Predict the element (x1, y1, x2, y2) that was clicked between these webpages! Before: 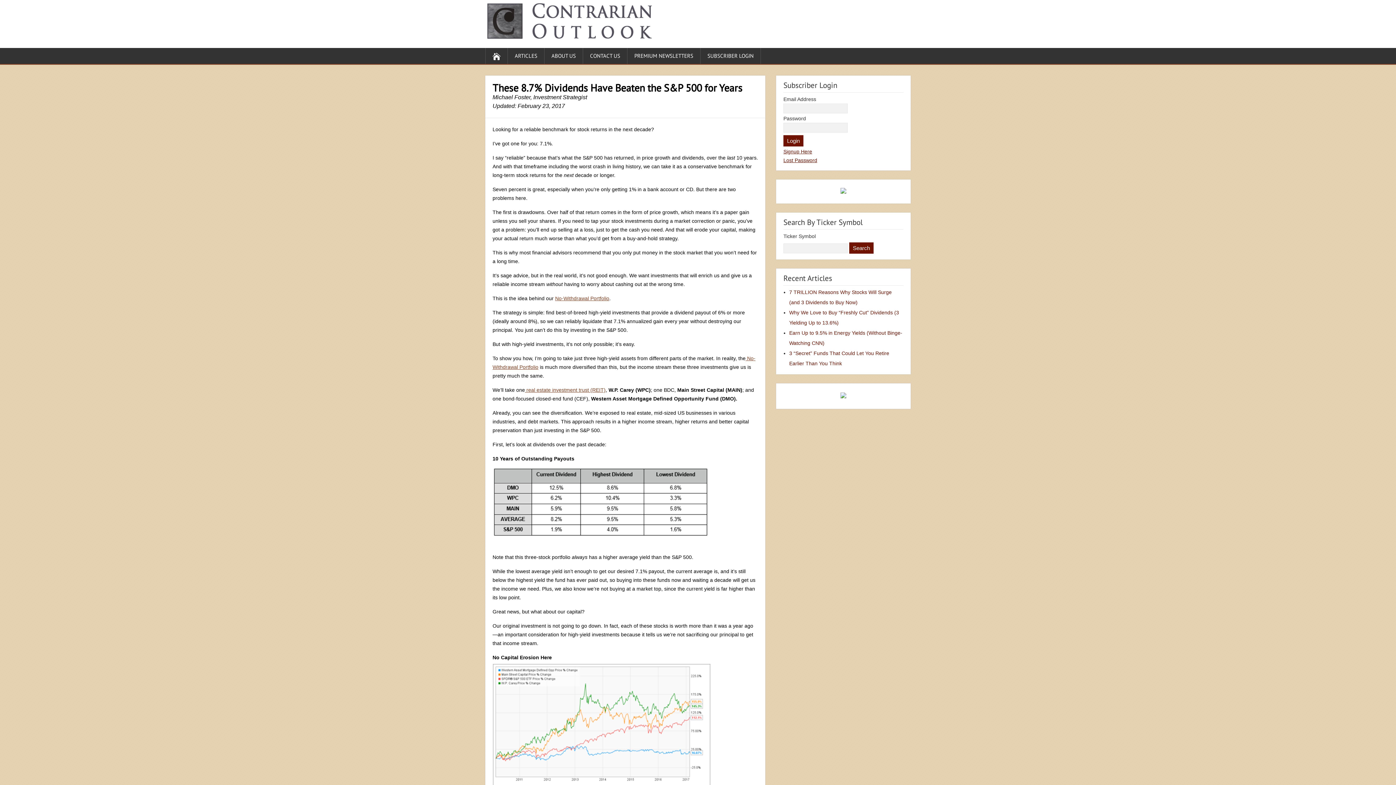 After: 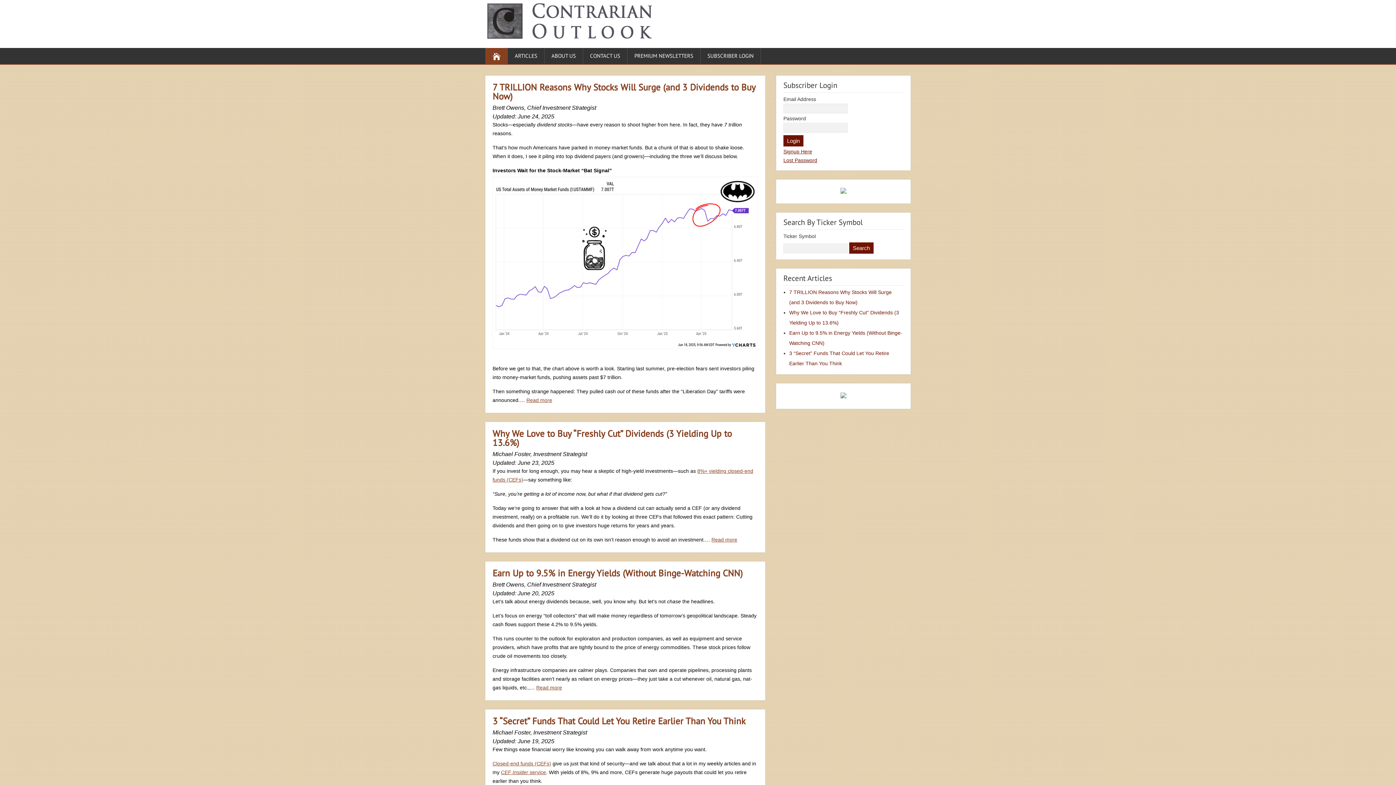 Action: bbox: (485, 47, 508, 63)